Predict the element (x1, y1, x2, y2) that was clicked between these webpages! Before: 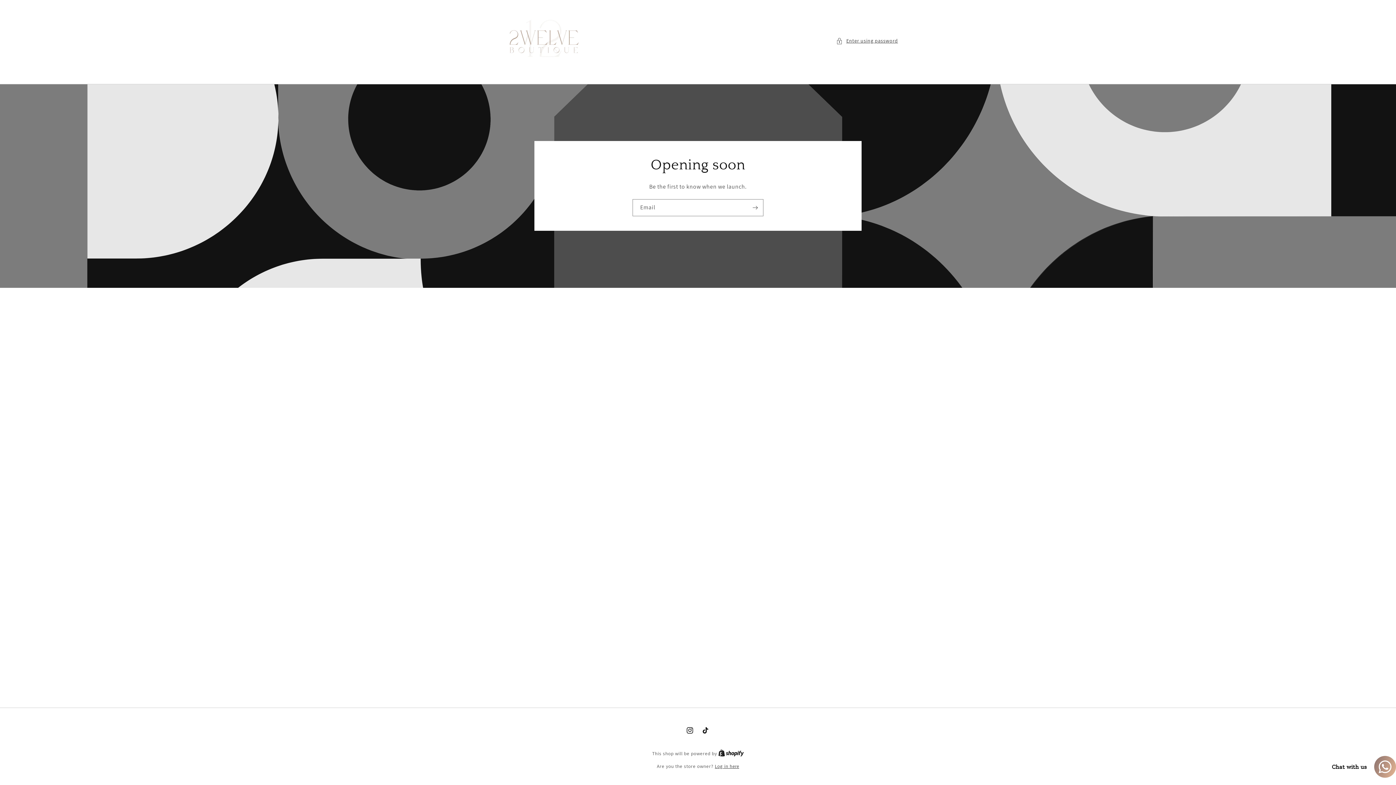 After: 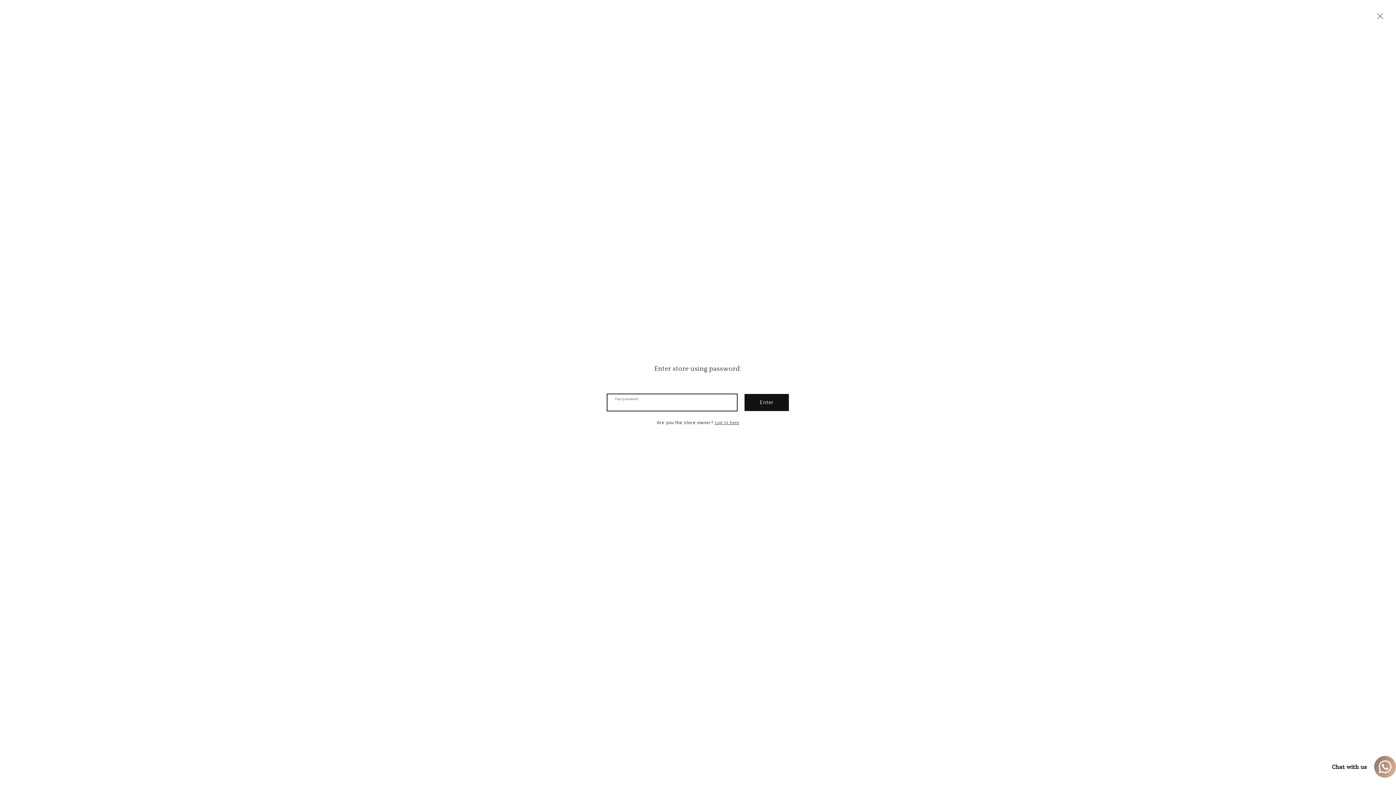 Action: label: Enter using password bbox: (836, 36, 898, 45)